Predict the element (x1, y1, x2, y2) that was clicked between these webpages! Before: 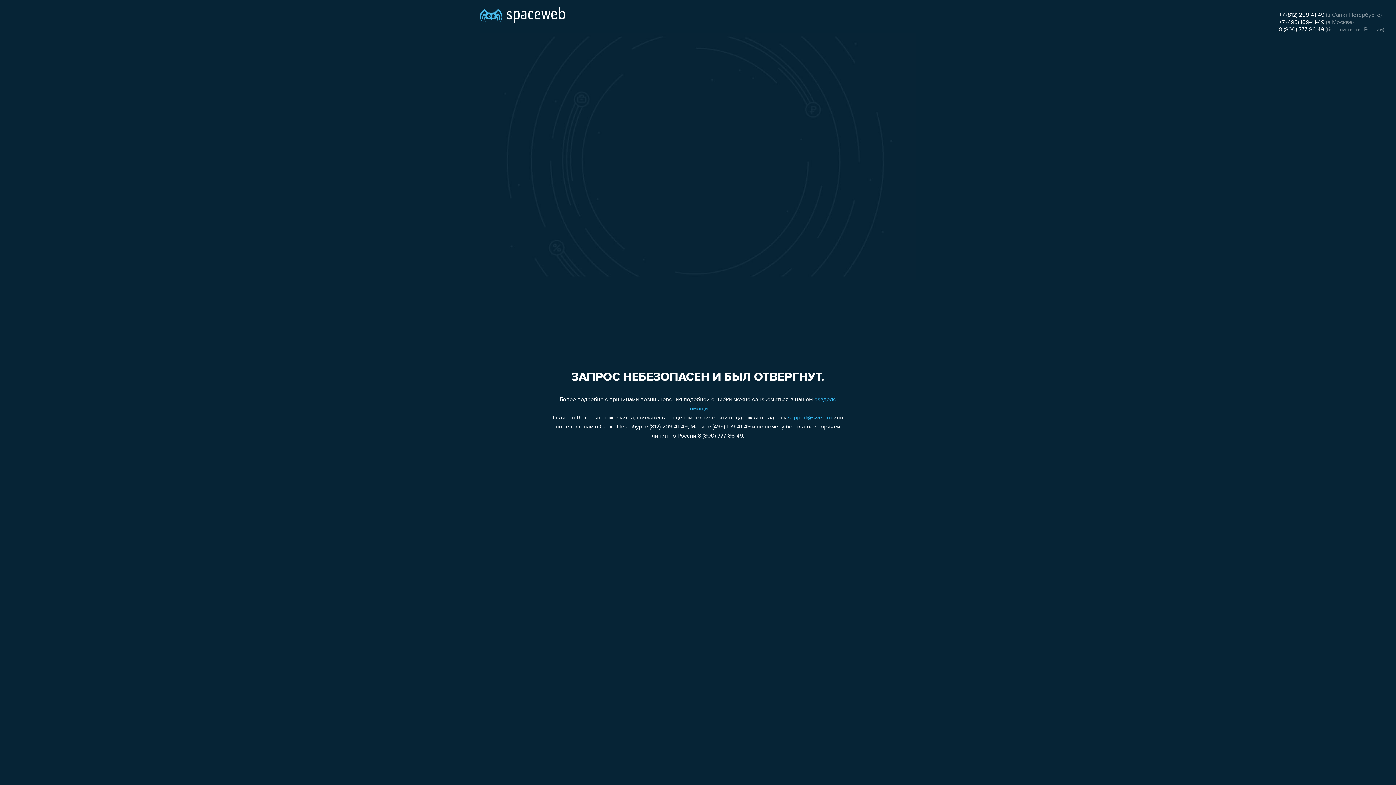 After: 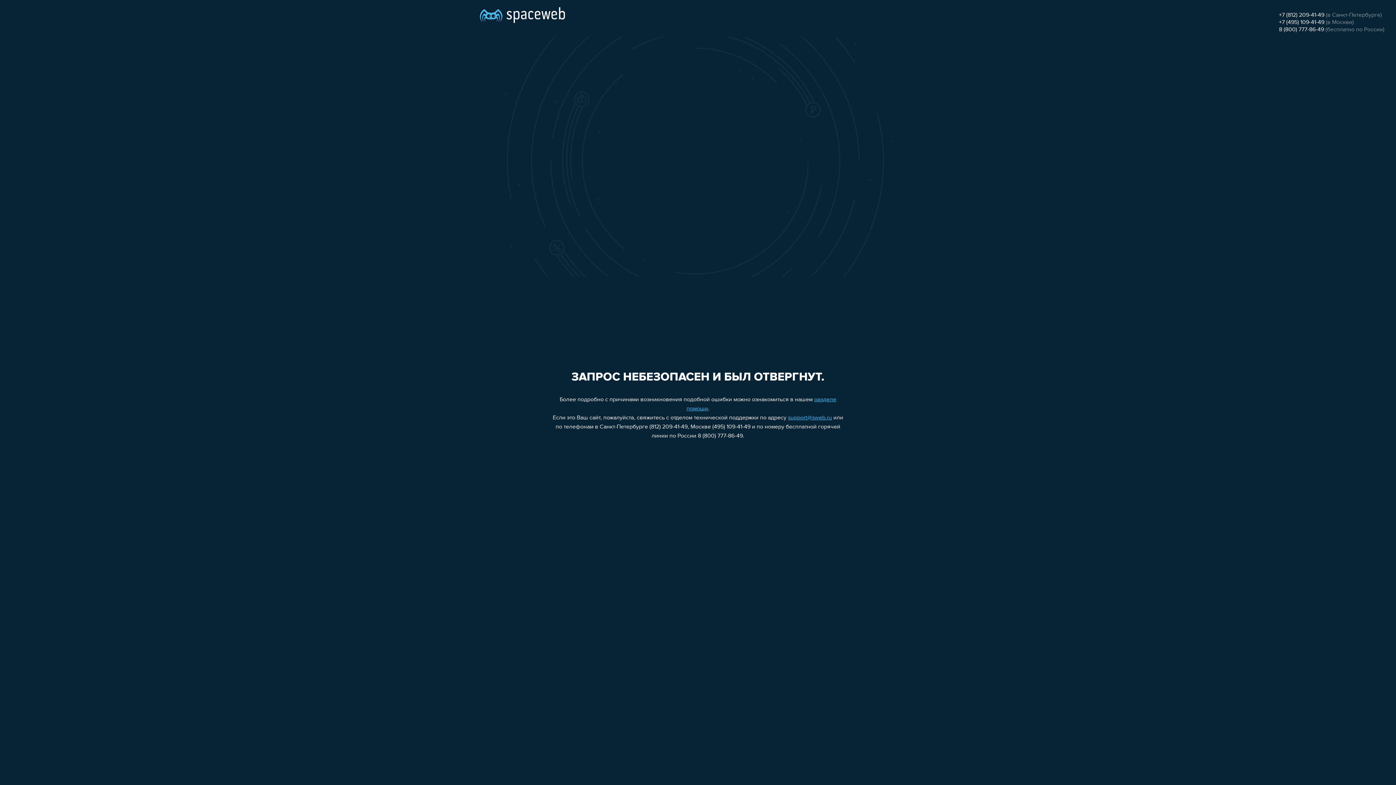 Action: bbox: (788, 415, 832, 421) label: support@sweb.ru